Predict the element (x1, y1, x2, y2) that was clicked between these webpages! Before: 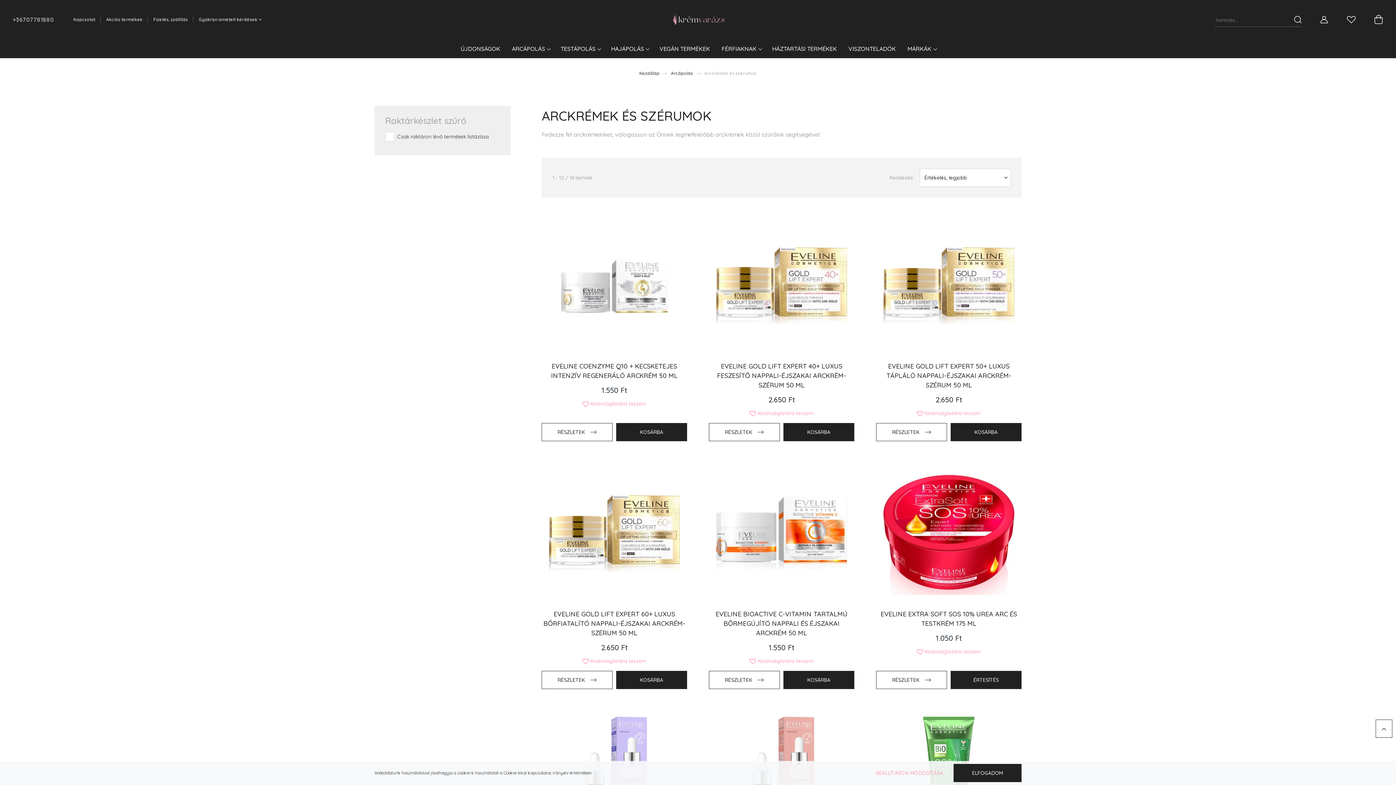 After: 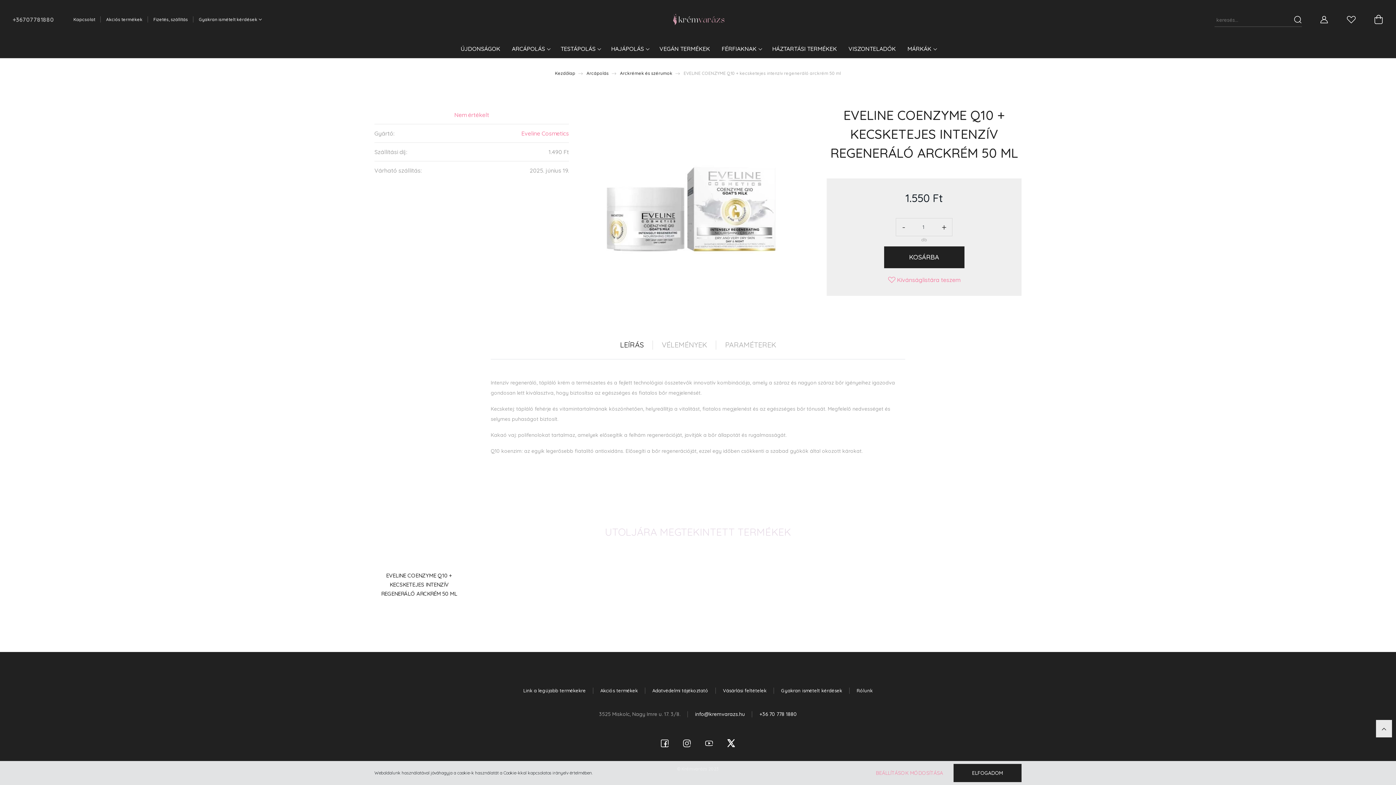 Action: bbox: (549, 221, 679, 352)